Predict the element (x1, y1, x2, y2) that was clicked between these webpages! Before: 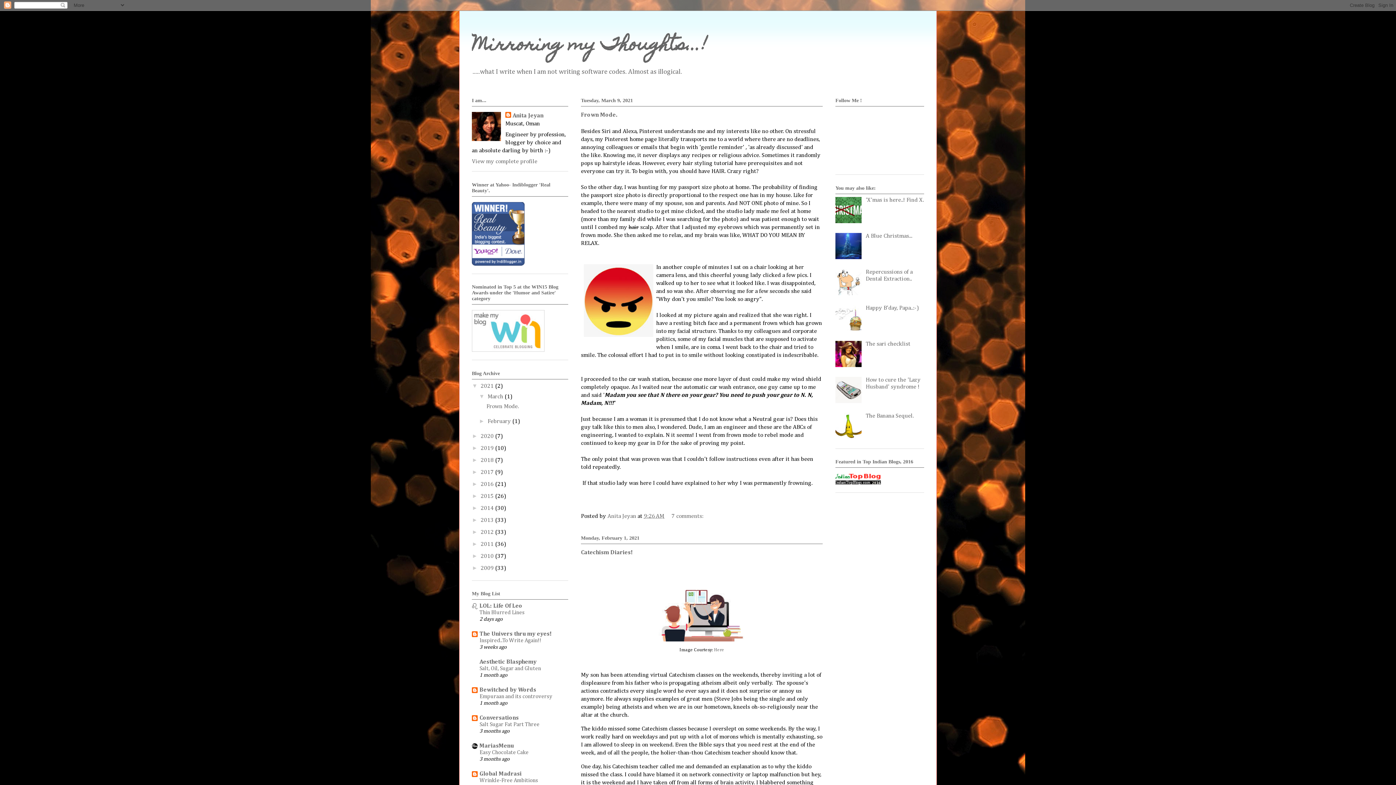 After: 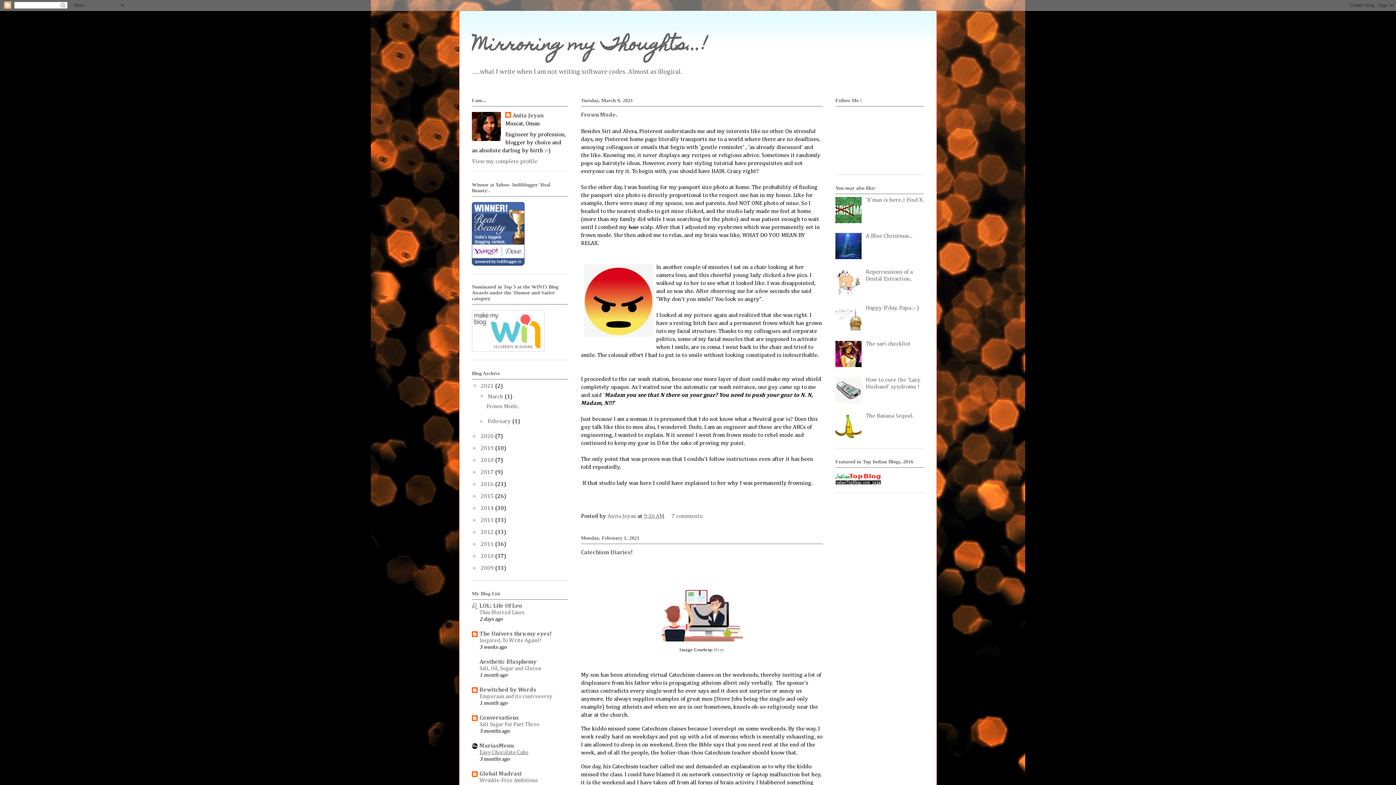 Action: label: Easy Chocolate Cake bbox: (479, 750, 528, 755)